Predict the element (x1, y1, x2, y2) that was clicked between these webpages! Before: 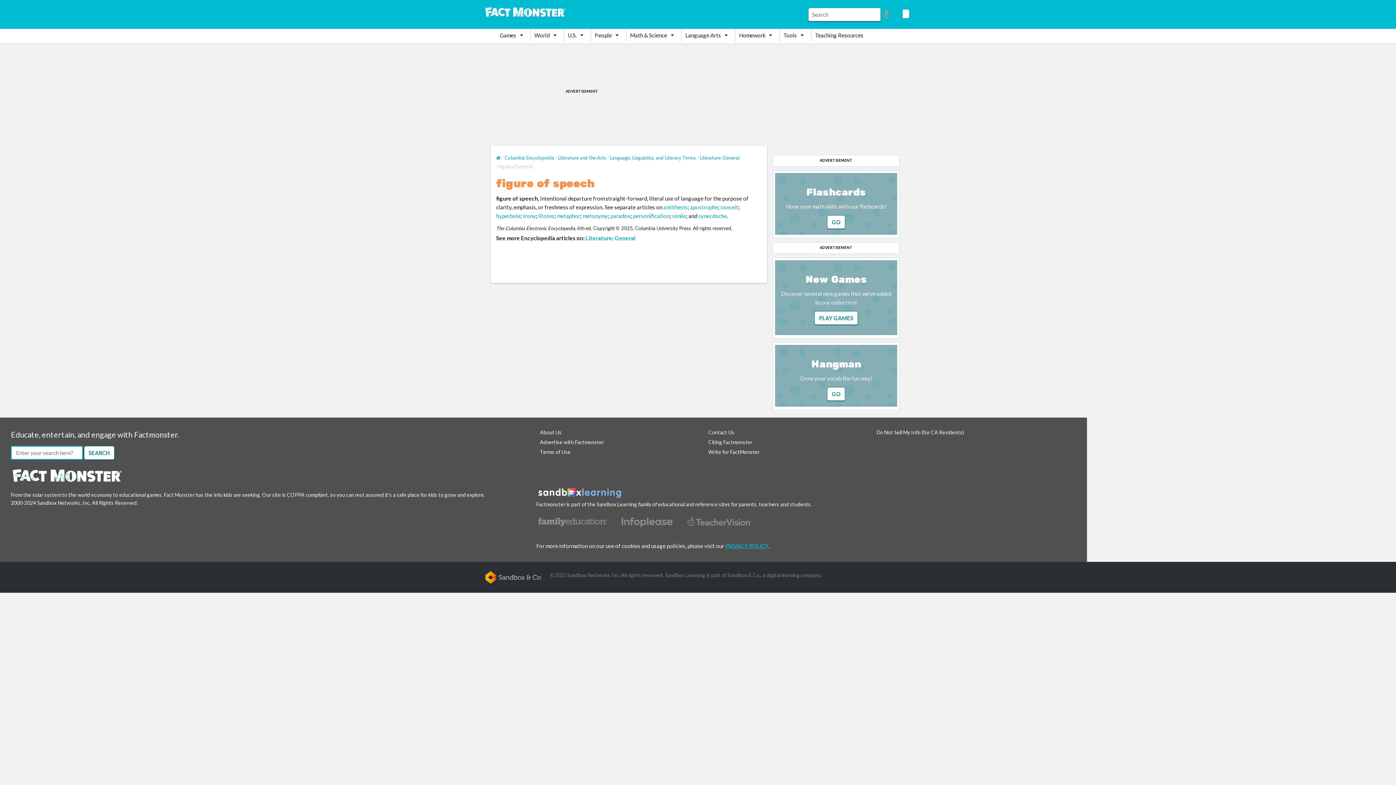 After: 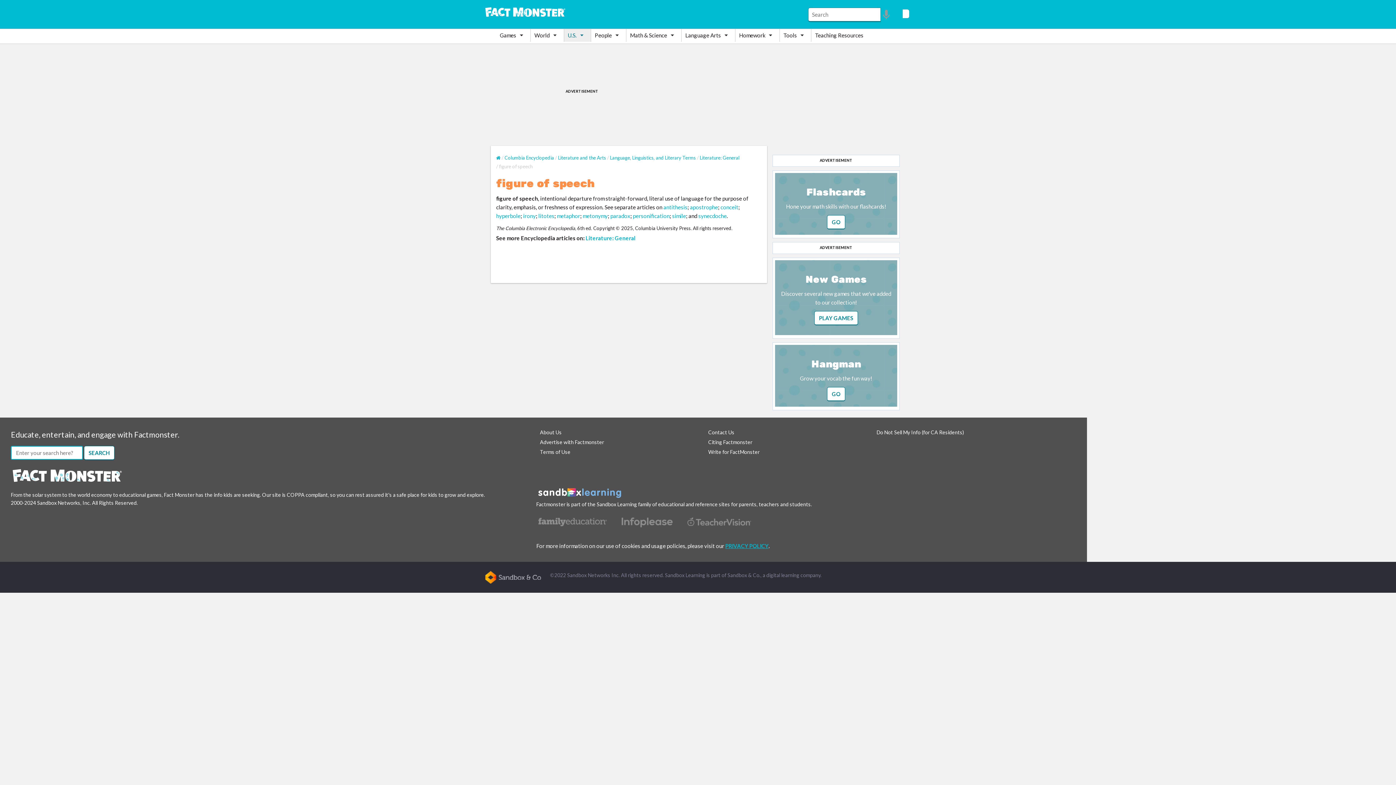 Action: bbox: (564, 29, 590, 41) label: U.S.